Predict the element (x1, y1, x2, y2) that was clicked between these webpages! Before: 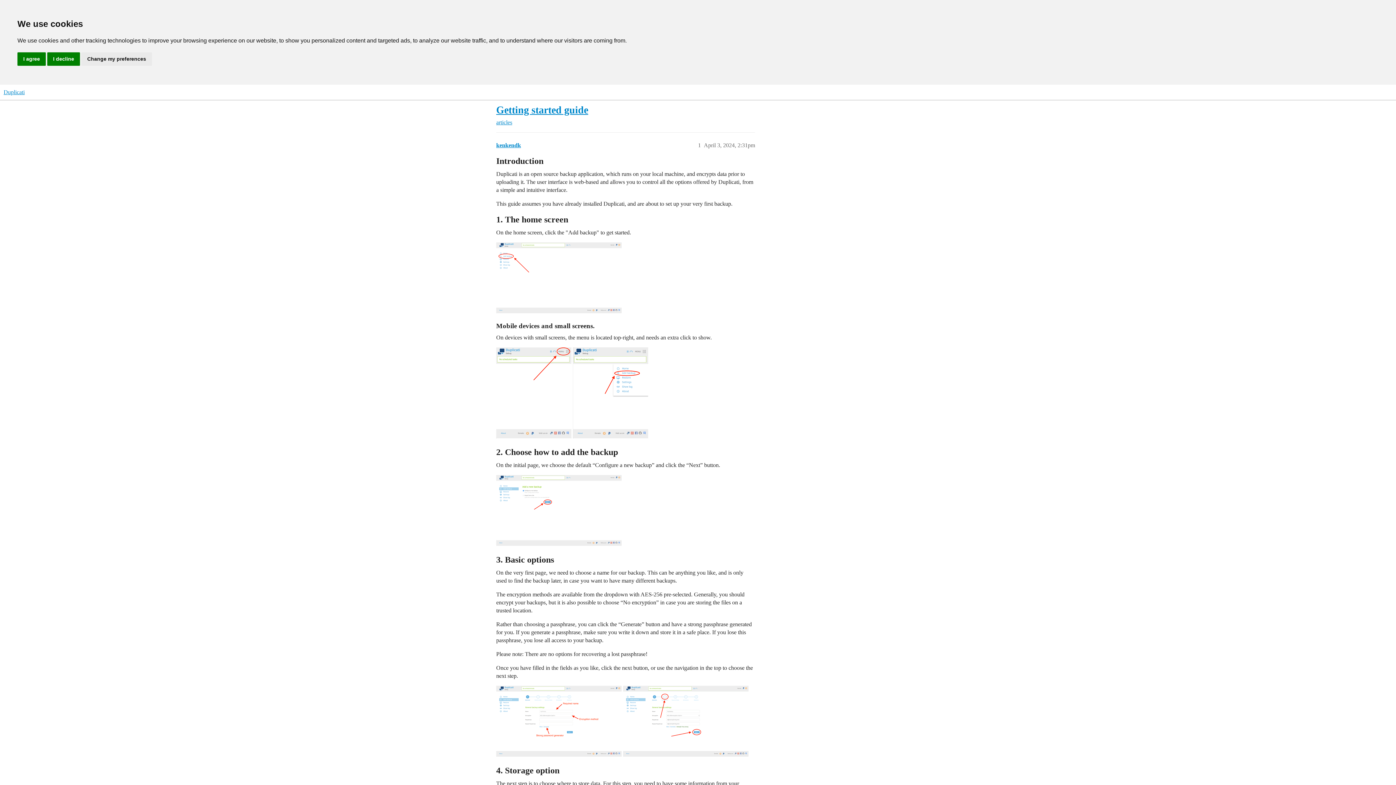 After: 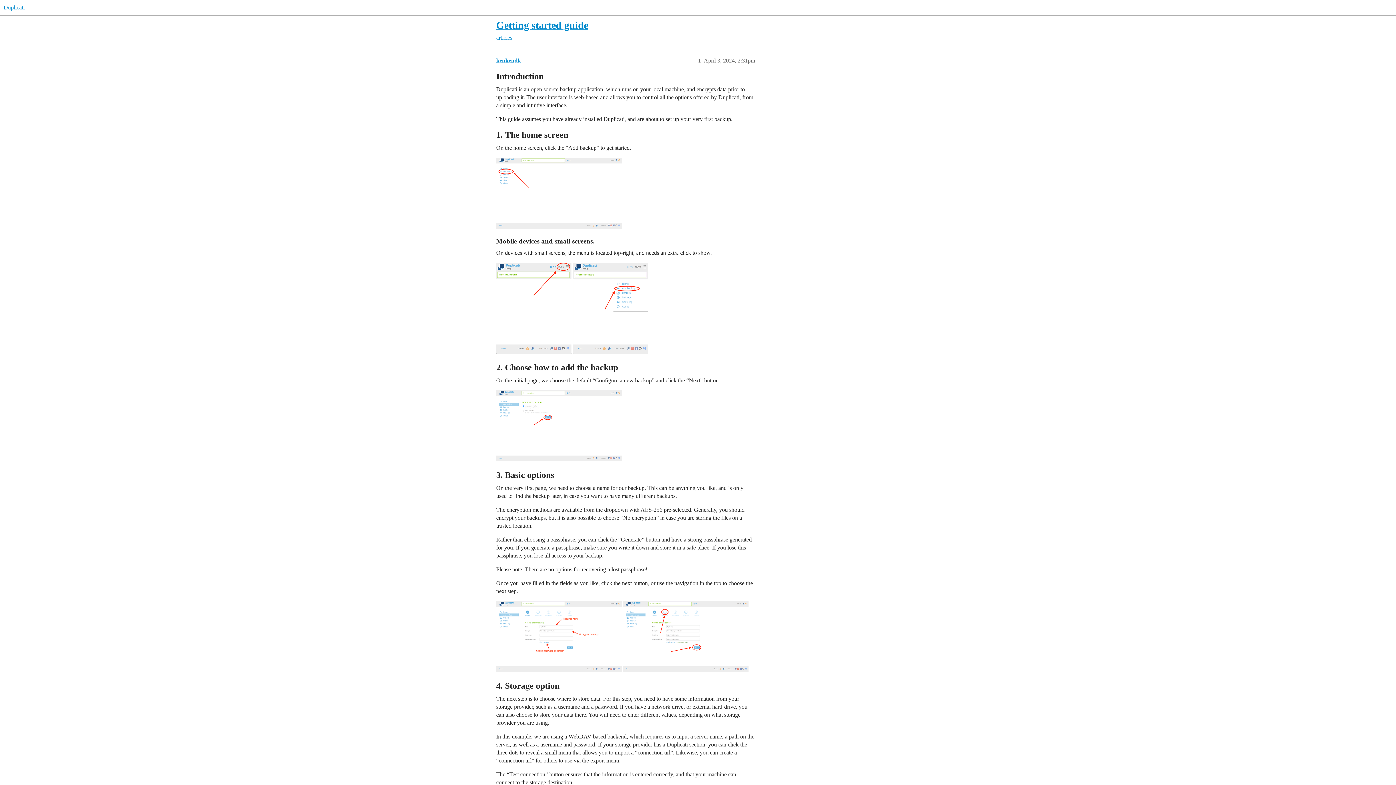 Action: bbox: (47, 52, 80, 65) label: I decline